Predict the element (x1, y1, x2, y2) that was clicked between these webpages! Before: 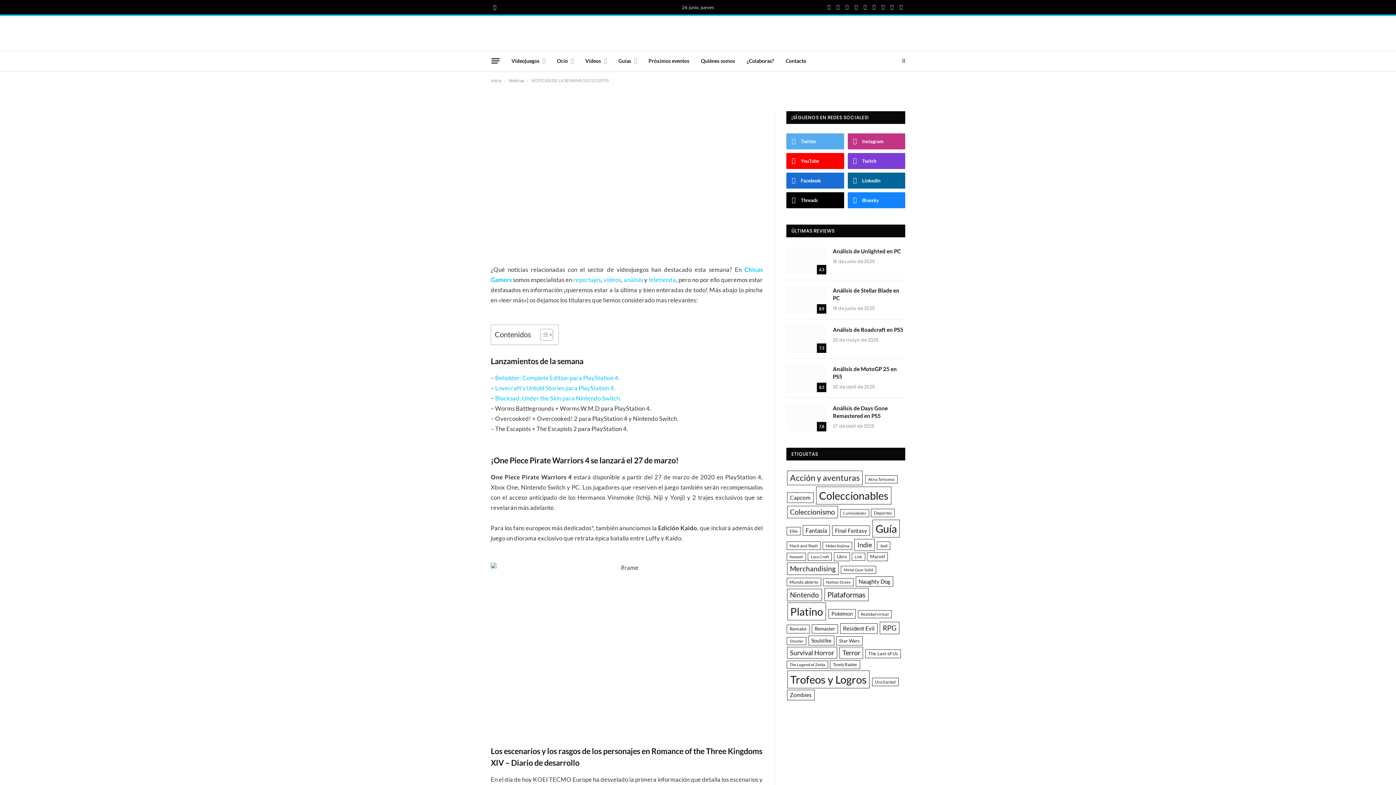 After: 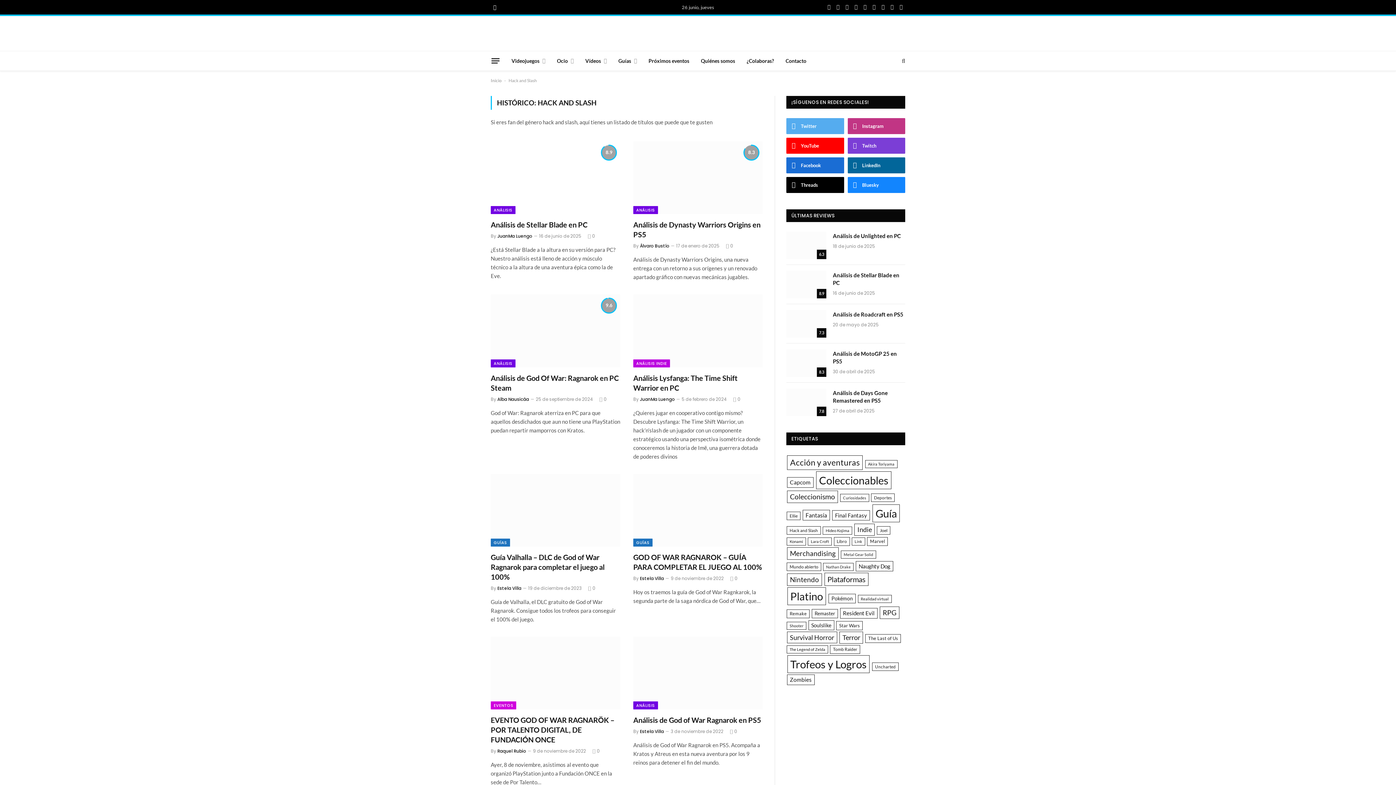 Action: label: Hack and Slash (14 elementos) bbox: (786, 541, 821, 550)